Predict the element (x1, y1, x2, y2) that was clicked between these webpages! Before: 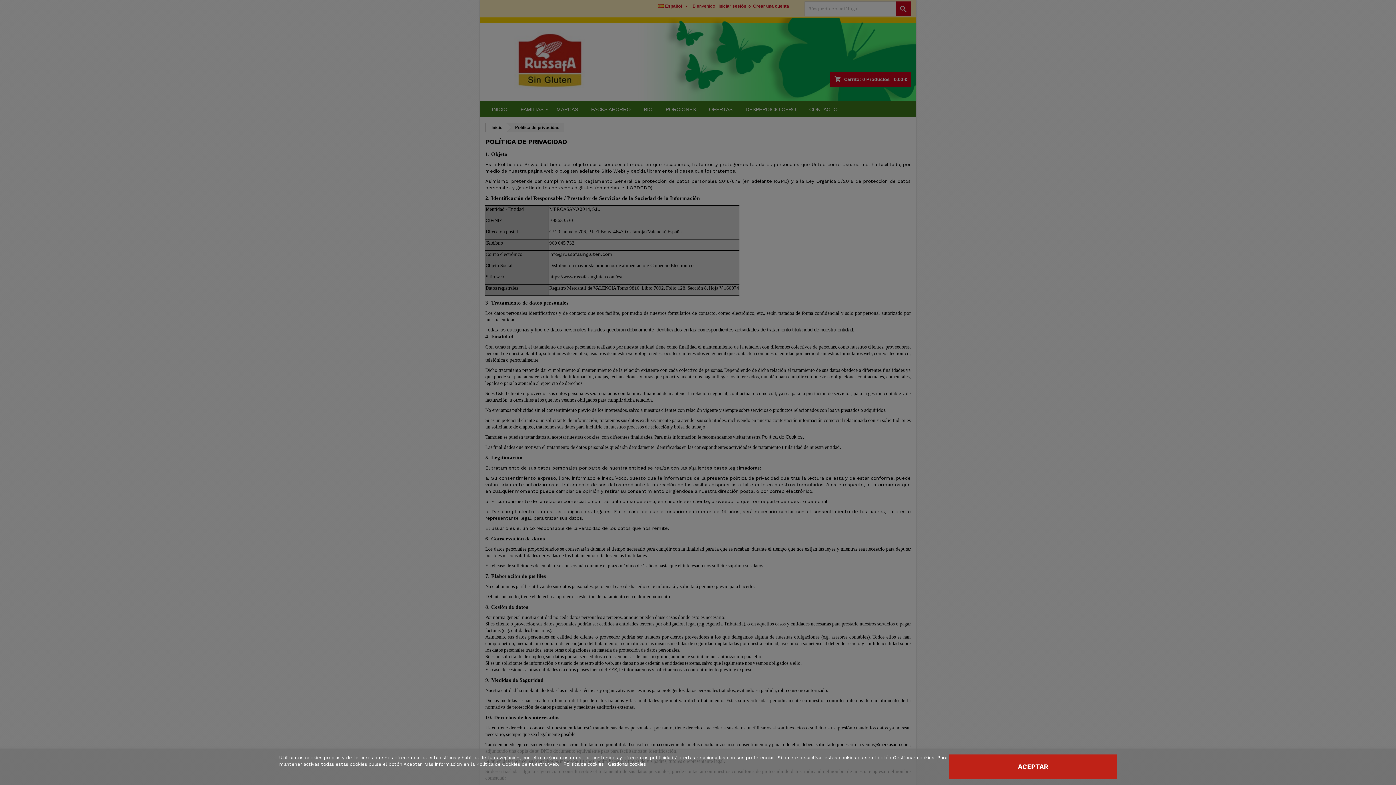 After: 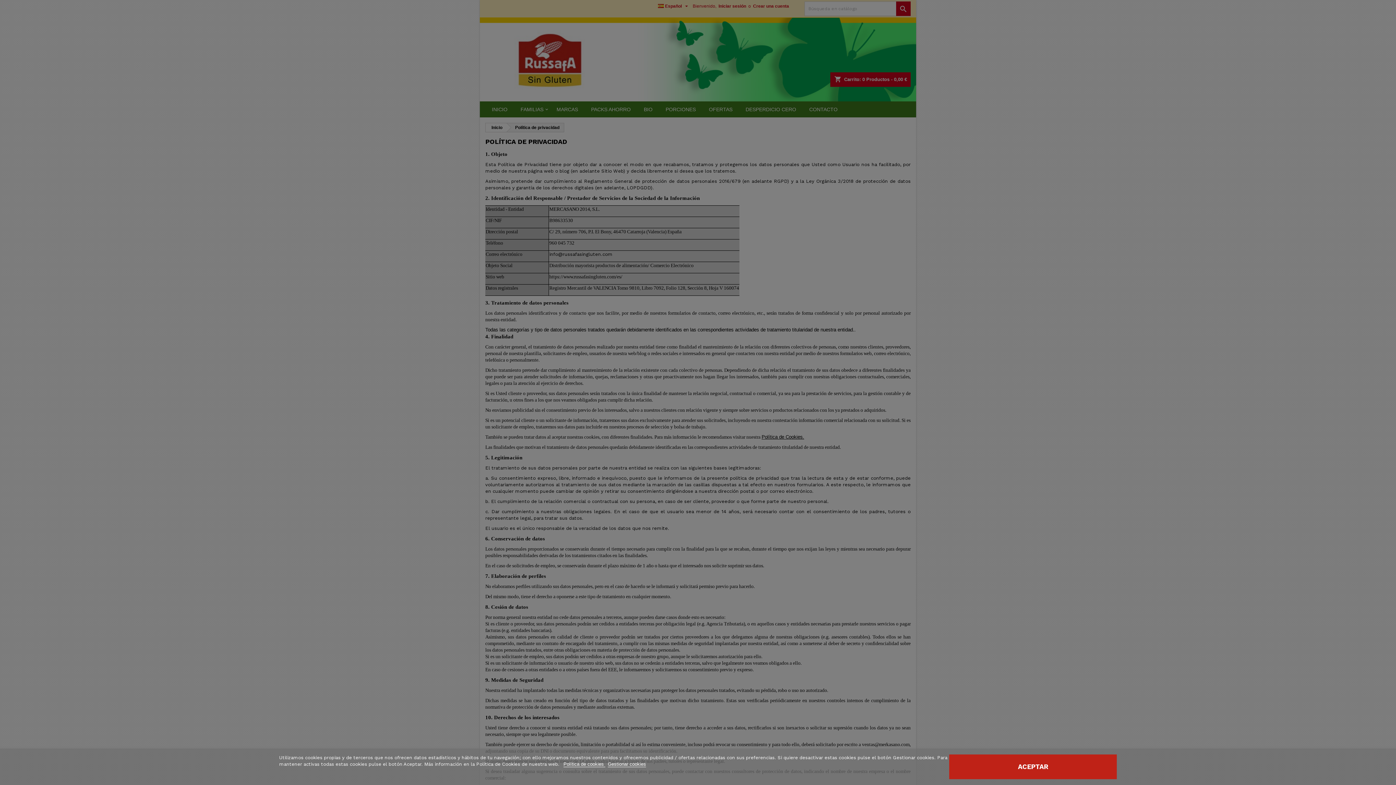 Action: bbox: (563, 761, 605, 767) label: Política de cookies 